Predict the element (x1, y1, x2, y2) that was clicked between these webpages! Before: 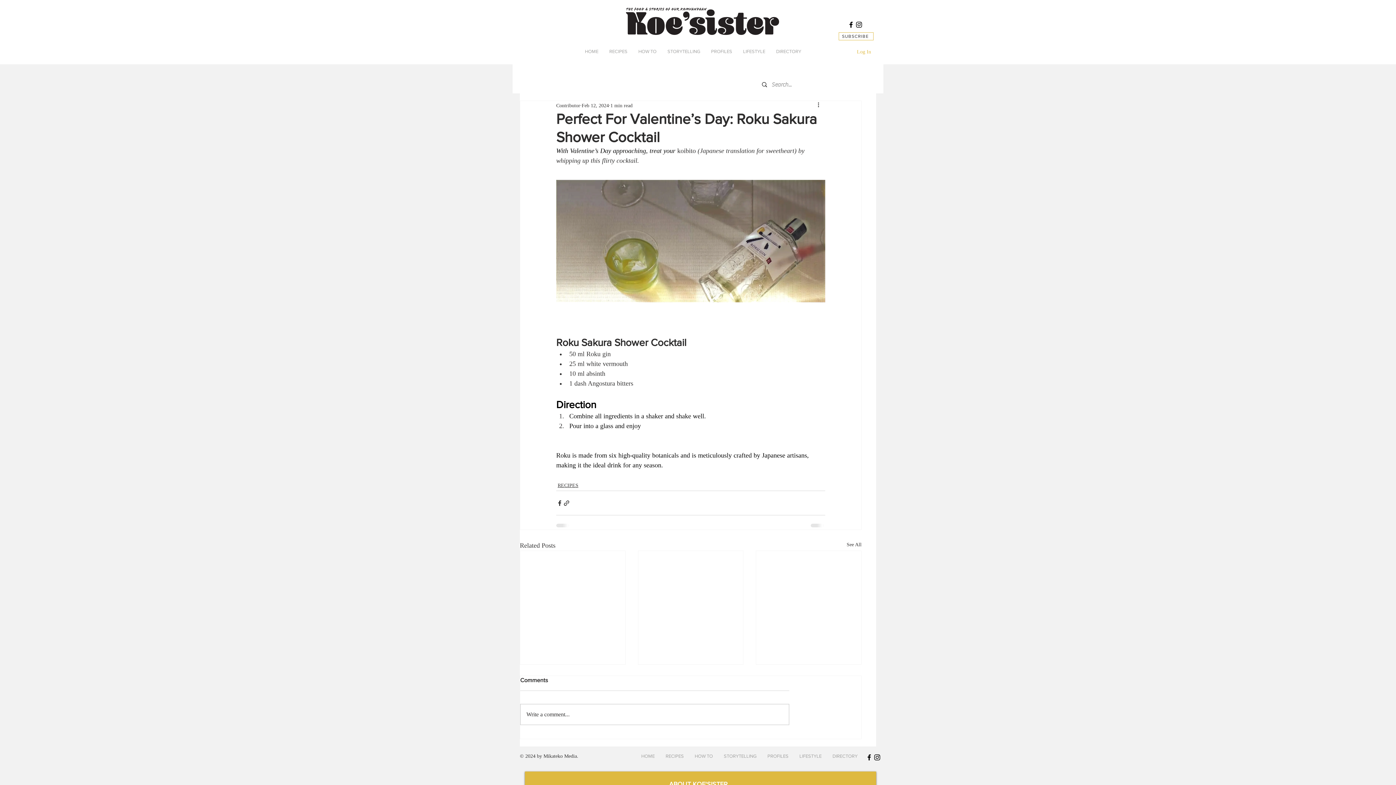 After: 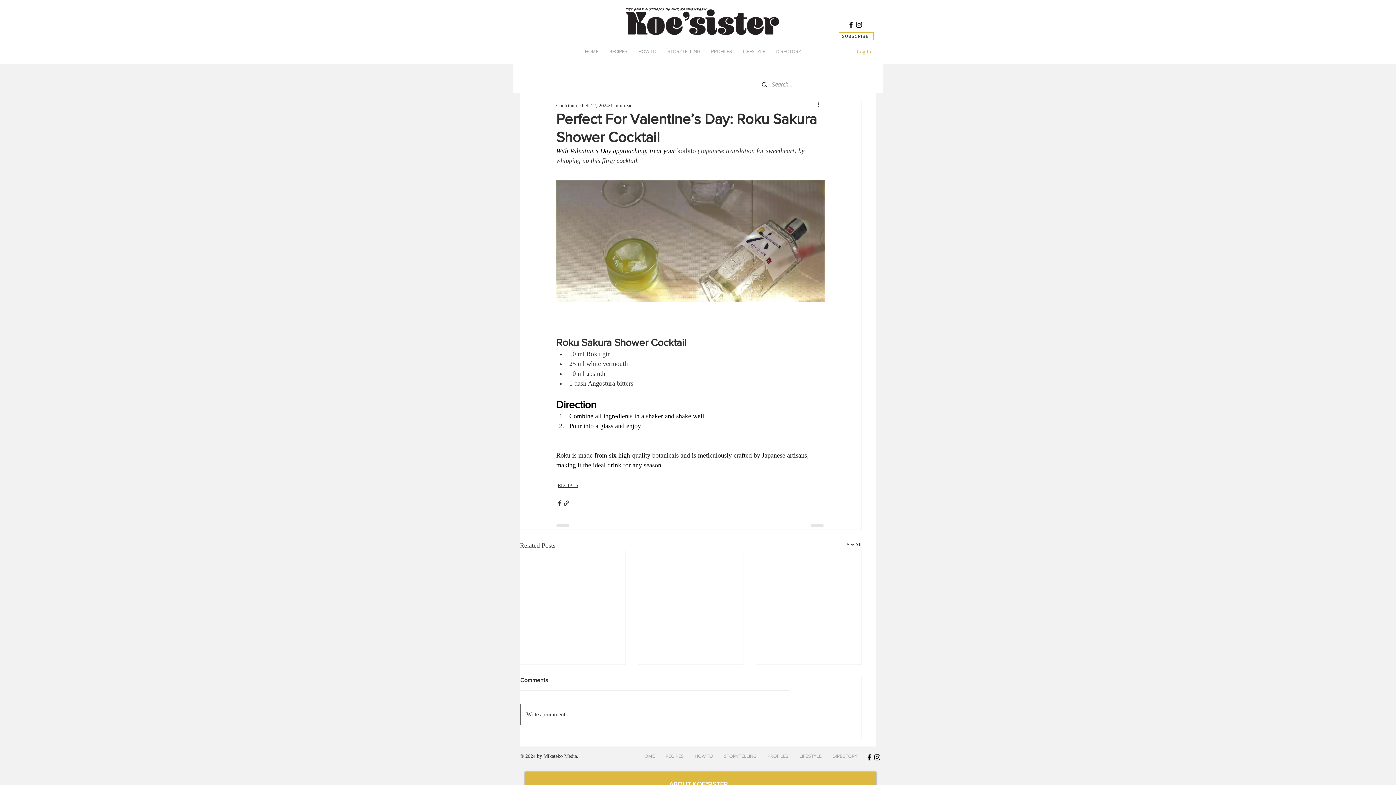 Action: bbox: (520, 704, 789, 724) label: Write a comment...